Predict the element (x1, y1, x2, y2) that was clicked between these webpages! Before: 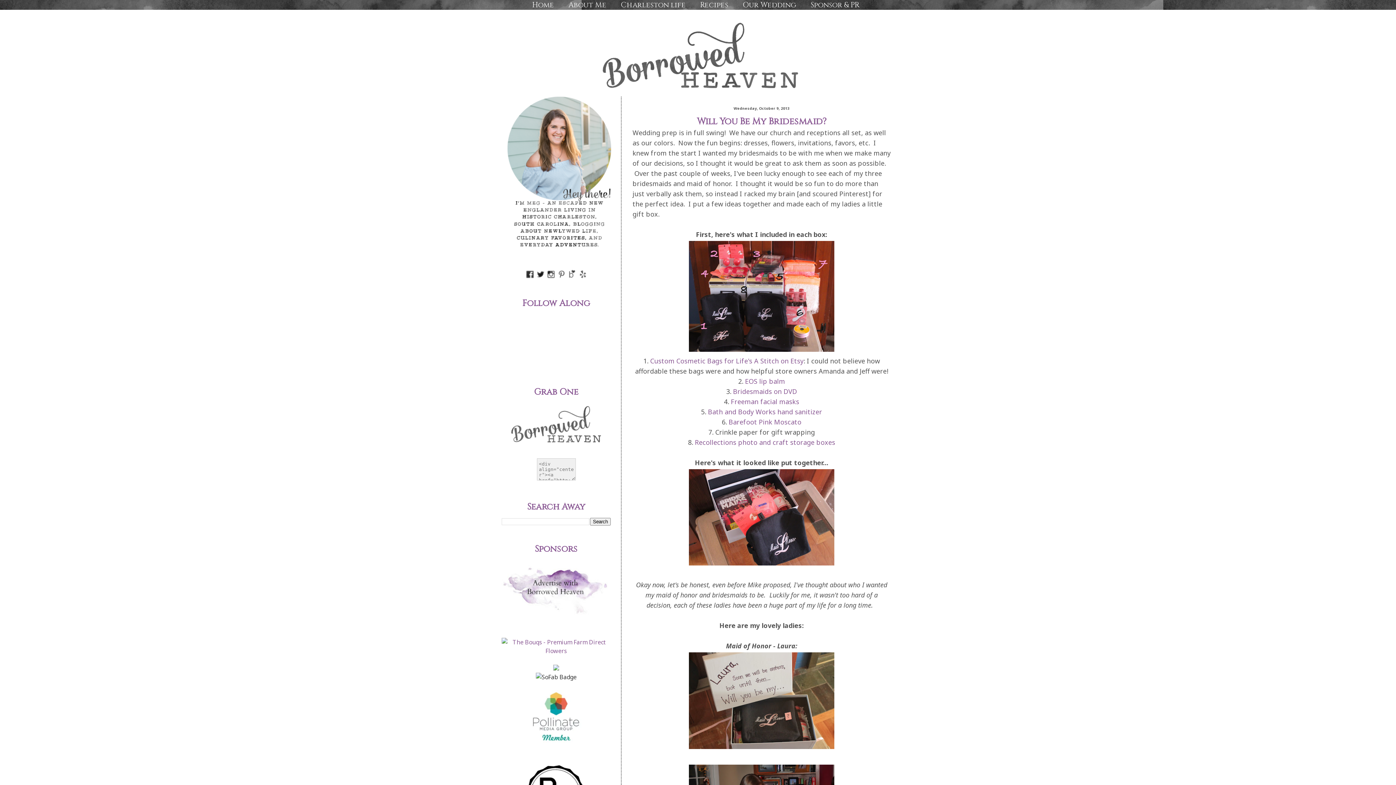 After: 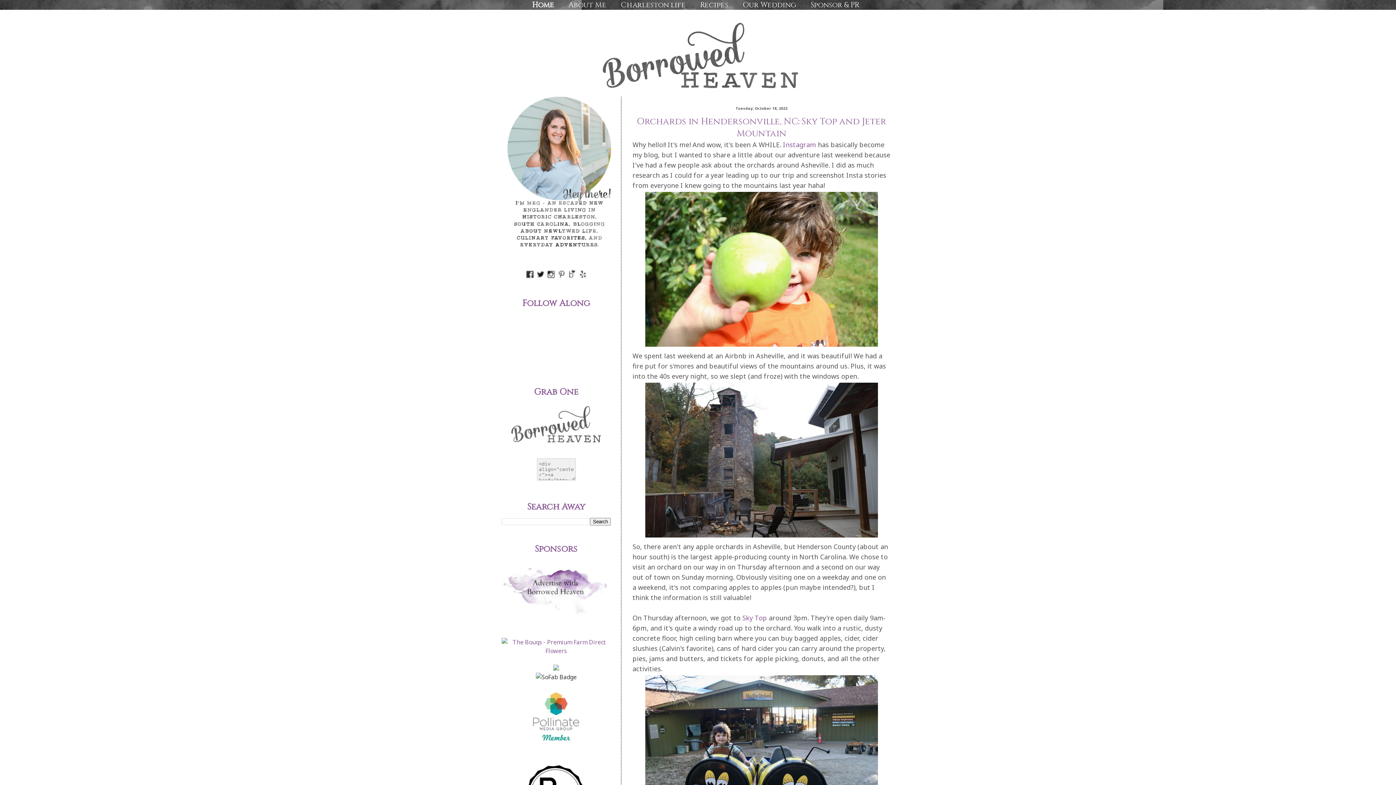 Action: label: Home bbox: (532, 0, 554, 9)